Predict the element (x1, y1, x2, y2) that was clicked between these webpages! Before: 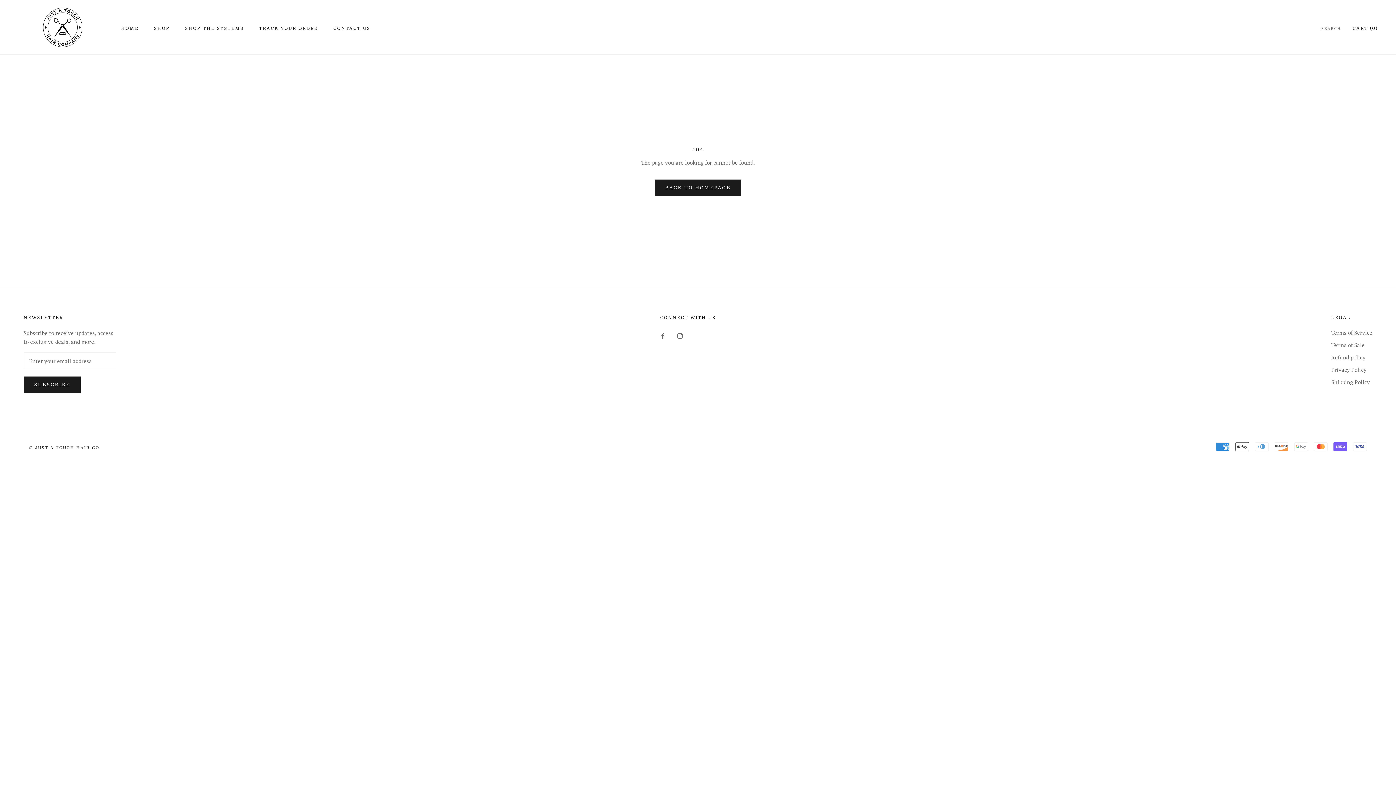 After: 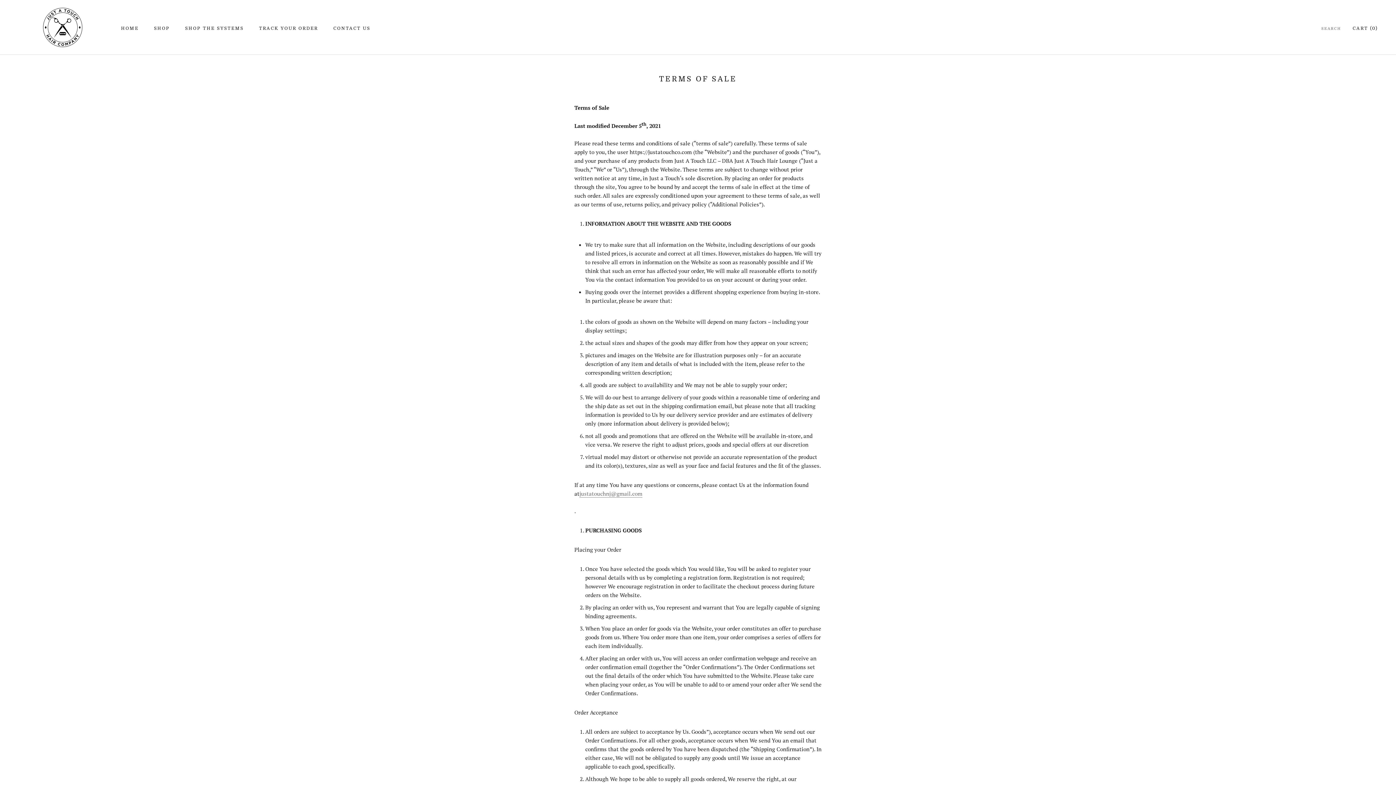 Action: label: Terms of Sale bbox: (1331, 341, 1372, 349)